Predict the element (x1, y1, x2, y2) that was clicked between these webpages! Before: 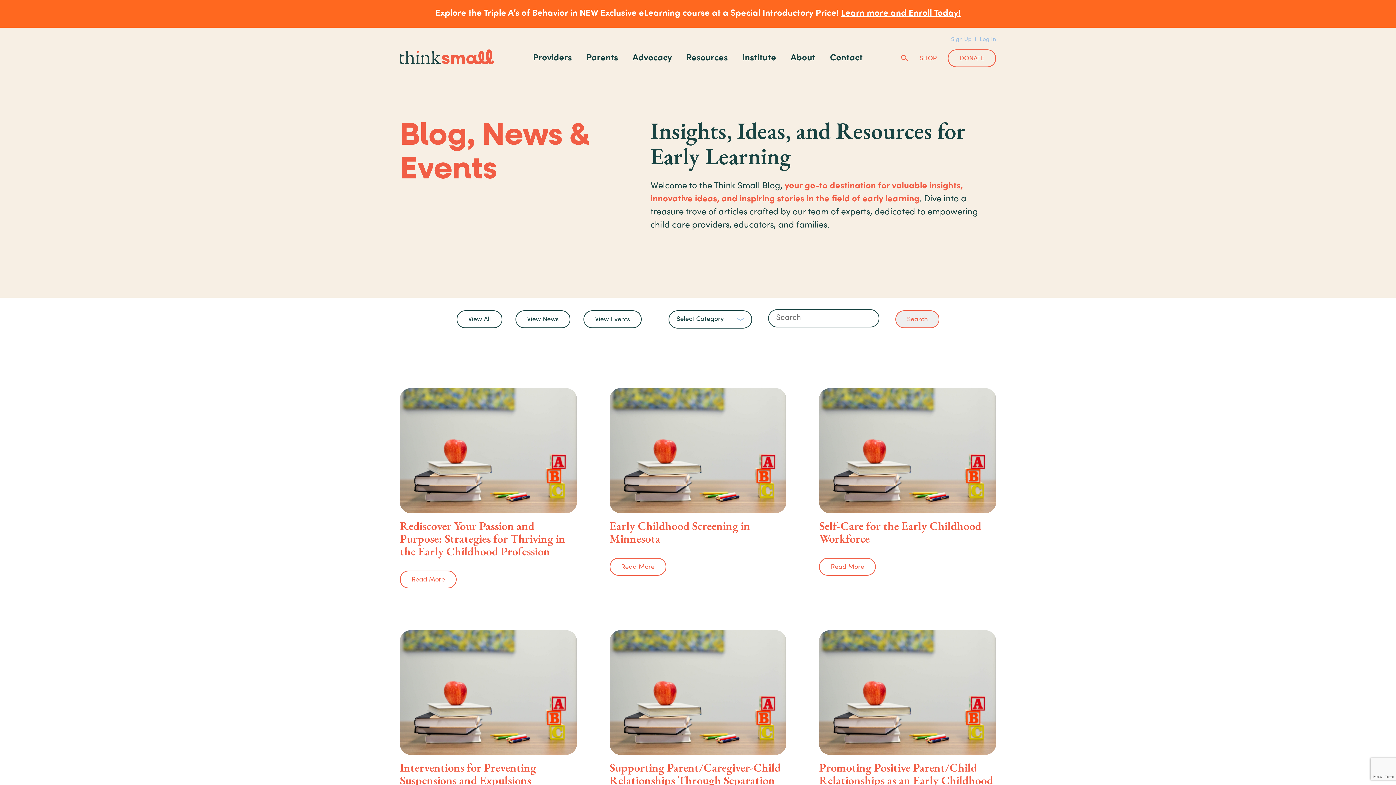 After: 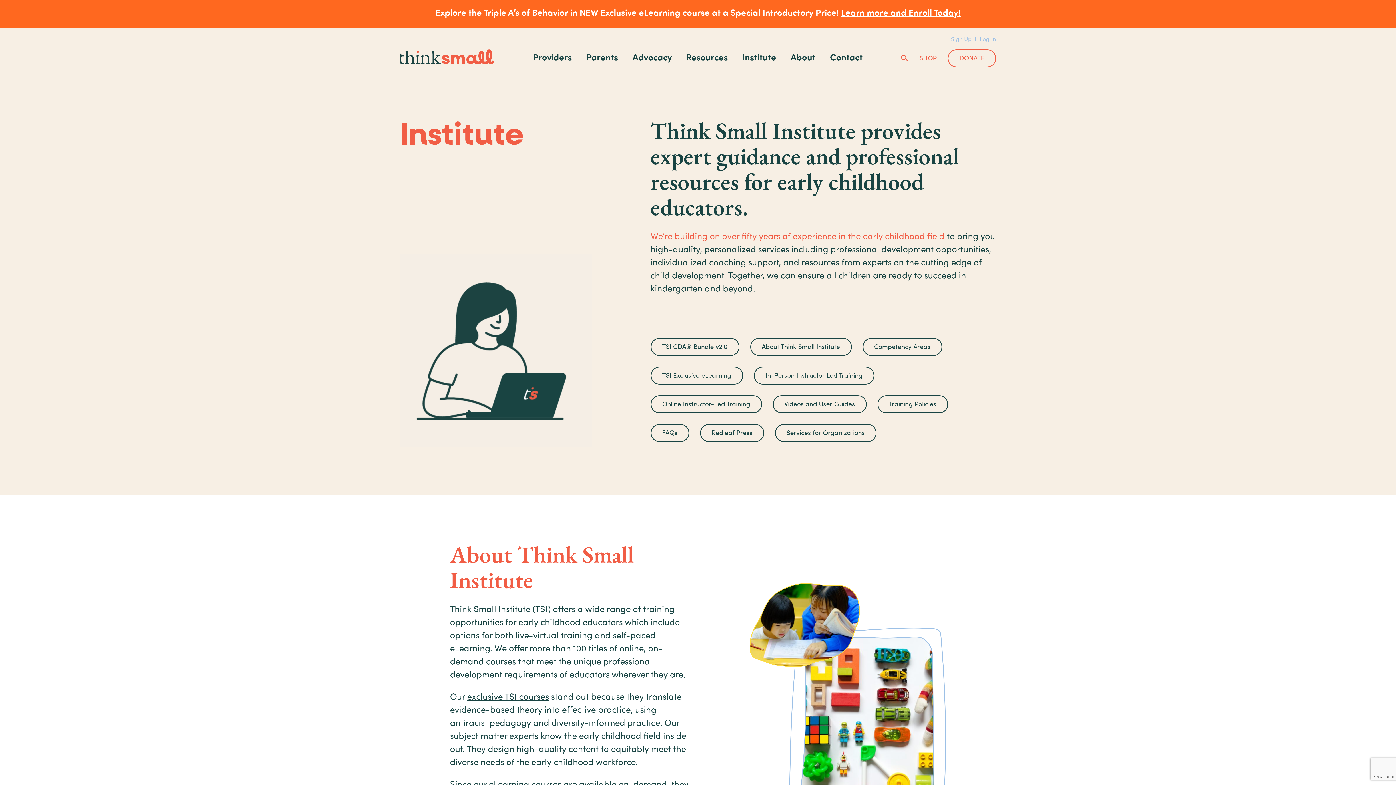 Action: label: Institute bbox: (742, 54, 776, 62)